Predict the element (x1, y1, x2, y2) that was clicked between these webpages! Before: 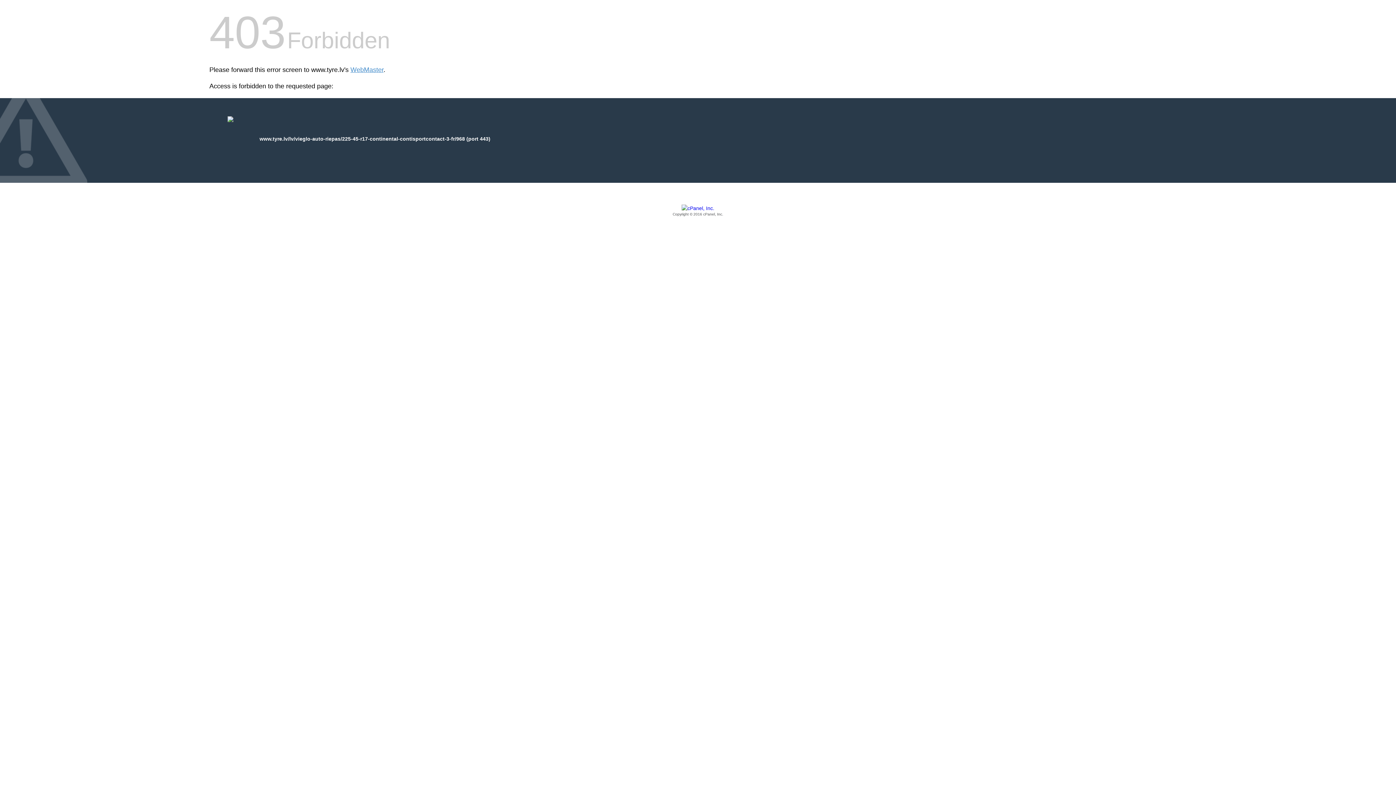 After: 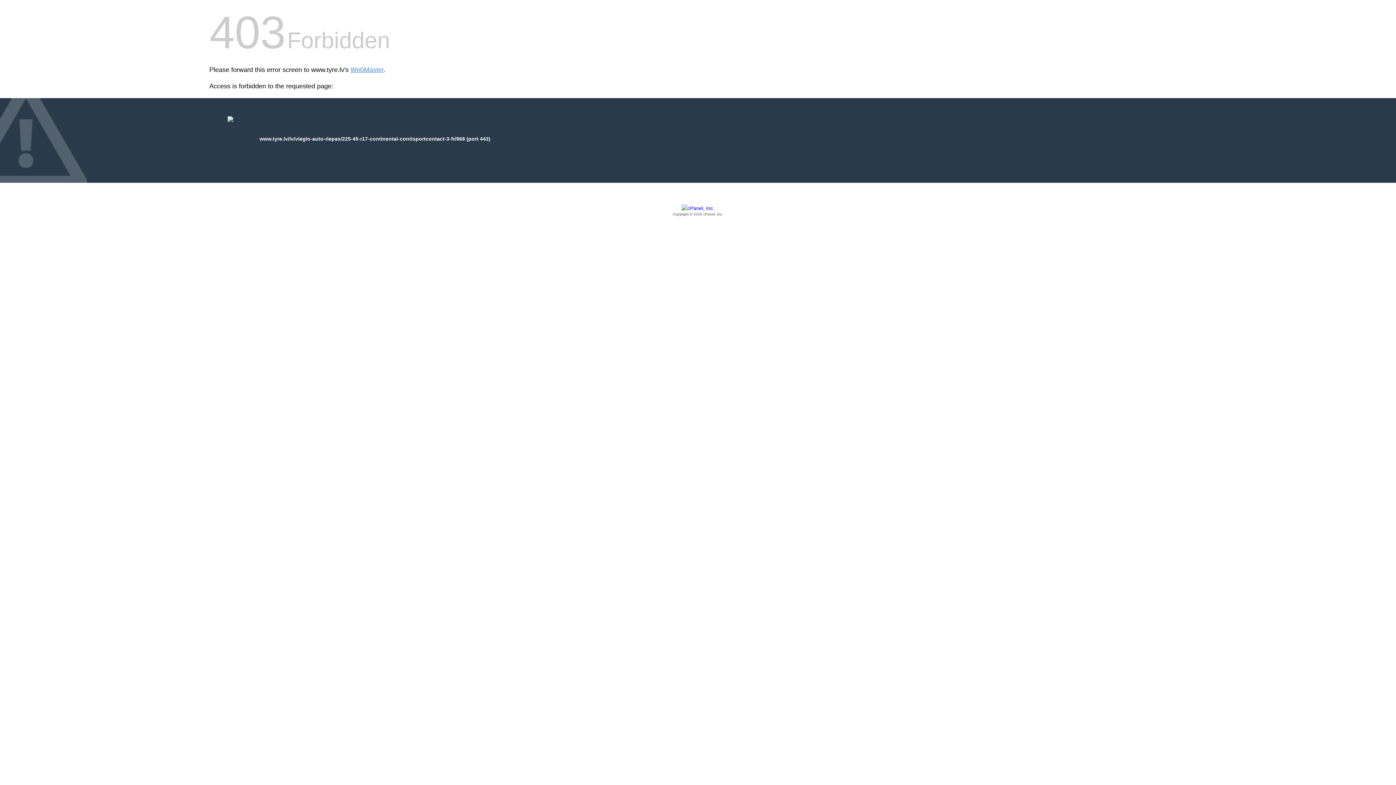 Action: label: Copyright © 2016 cPanel, Inc. bbox: (209, 205, 1186, 217)